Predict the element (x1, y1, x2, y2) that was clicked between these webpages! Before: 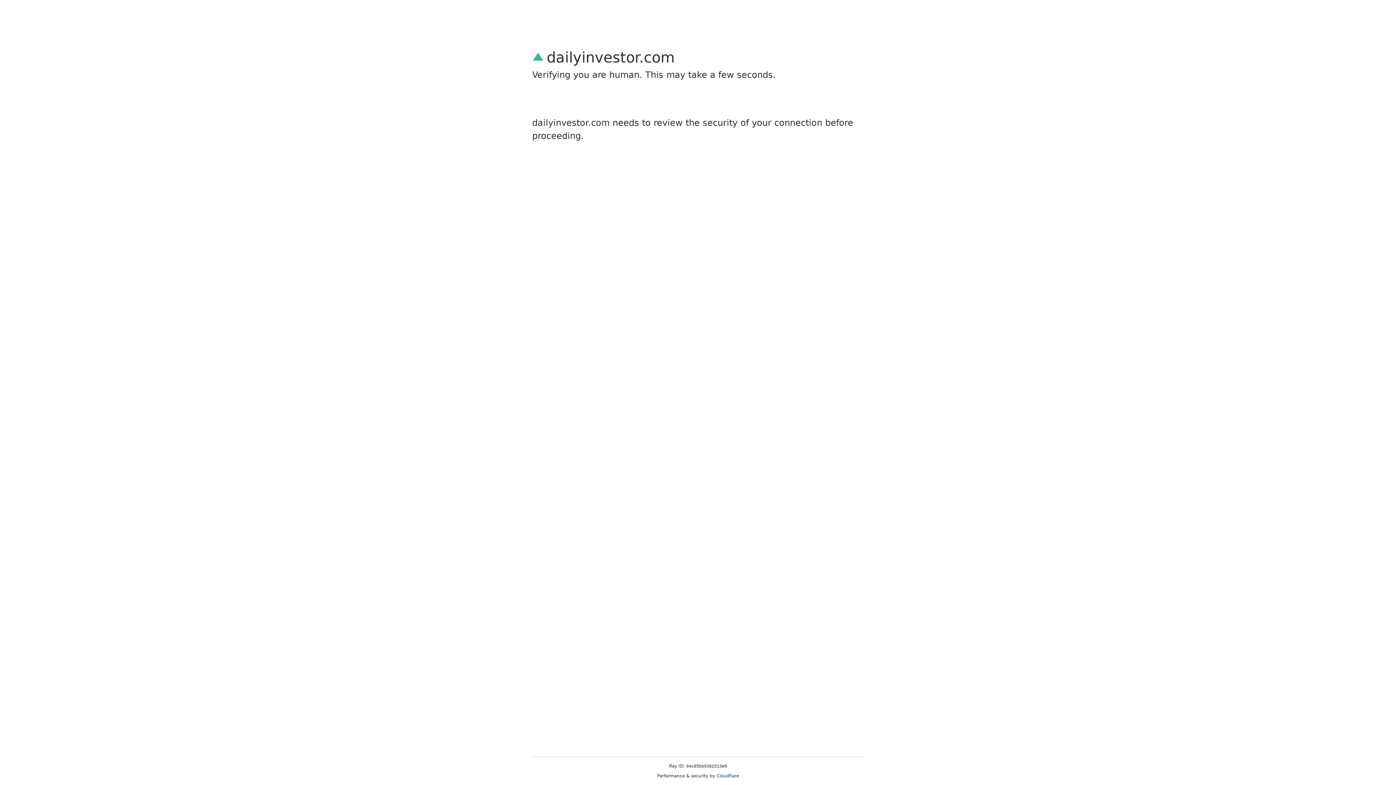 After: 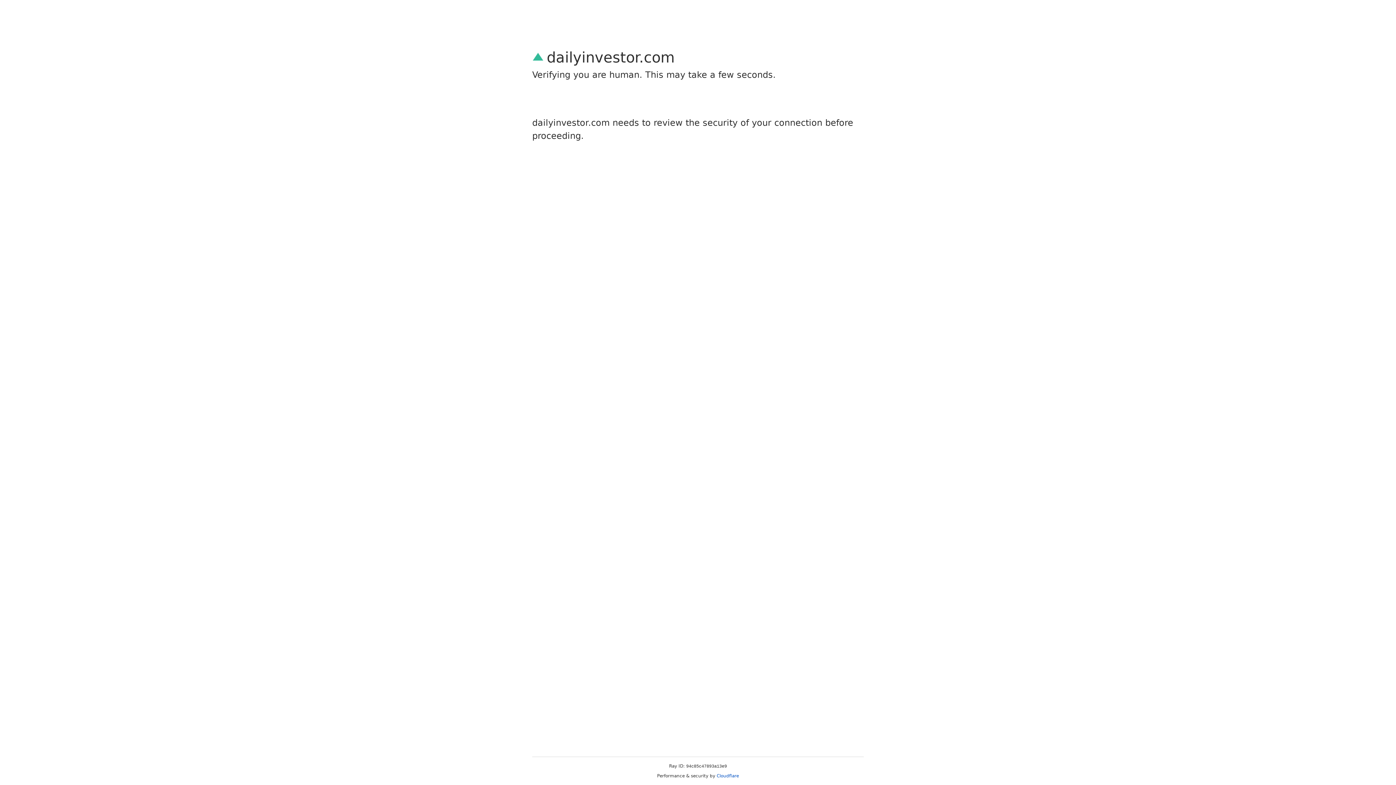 Action: label: Cloudflare bbox: (716, 773, 739, 778)